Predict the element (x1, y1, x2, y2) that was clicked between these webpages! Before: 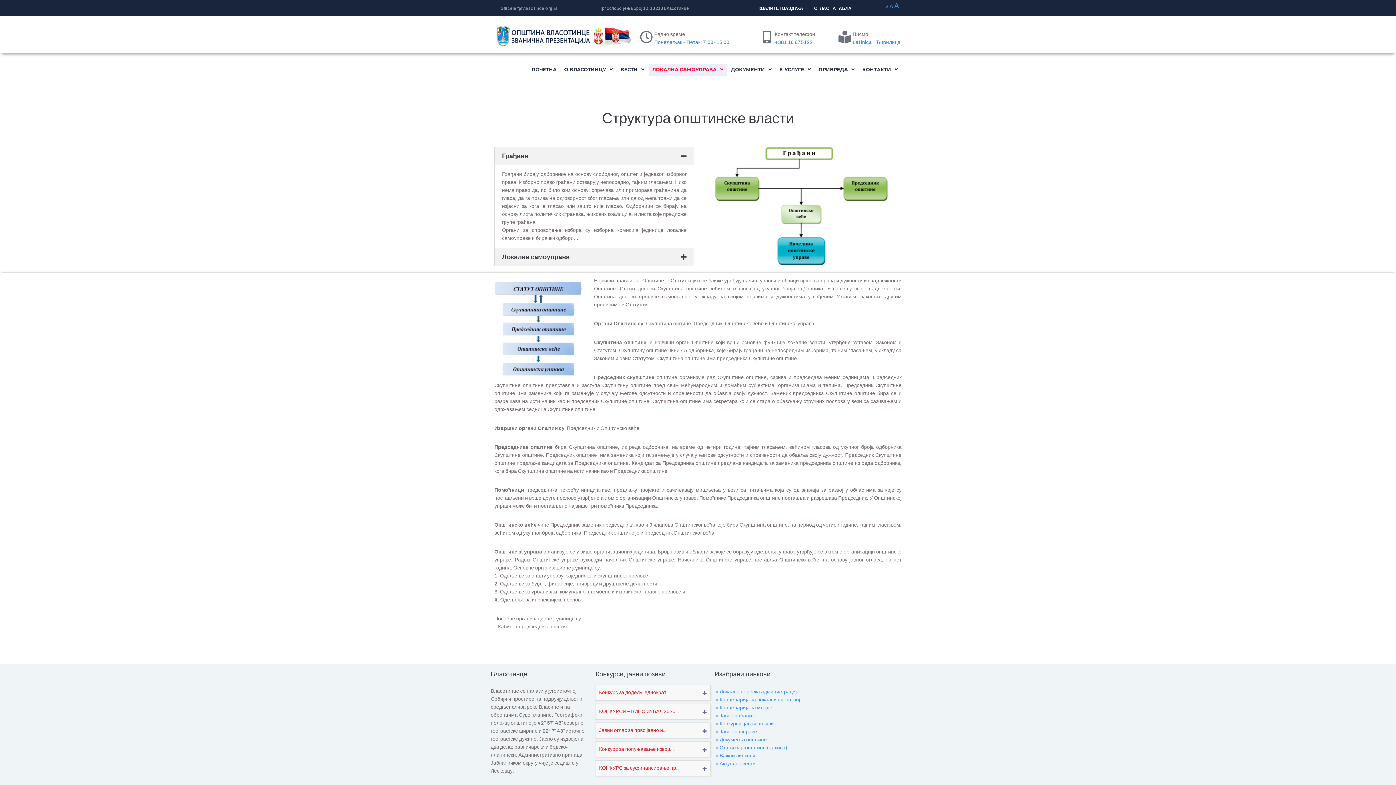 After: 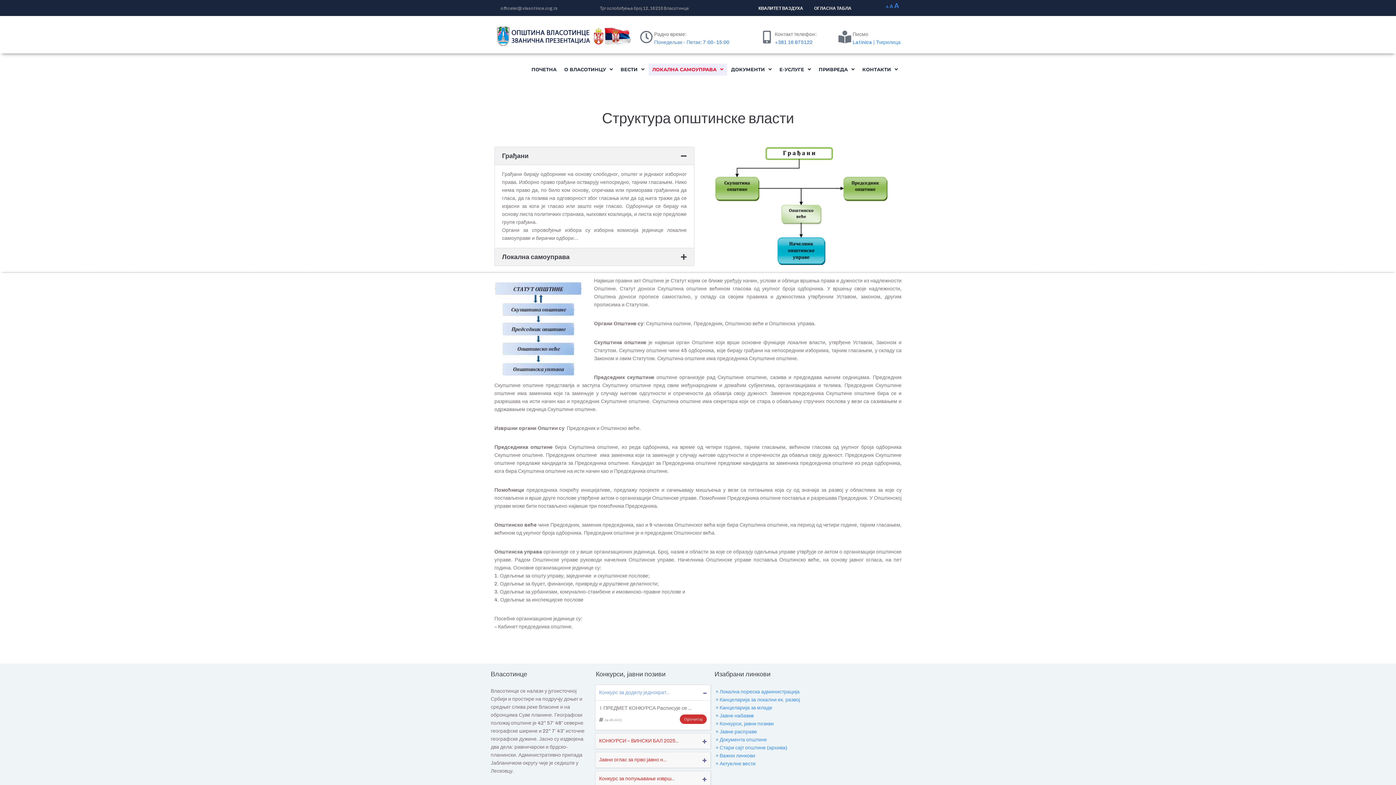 Action: bbox: (595, 685, 710, 700) label: Конкурс за доделу једнократ...